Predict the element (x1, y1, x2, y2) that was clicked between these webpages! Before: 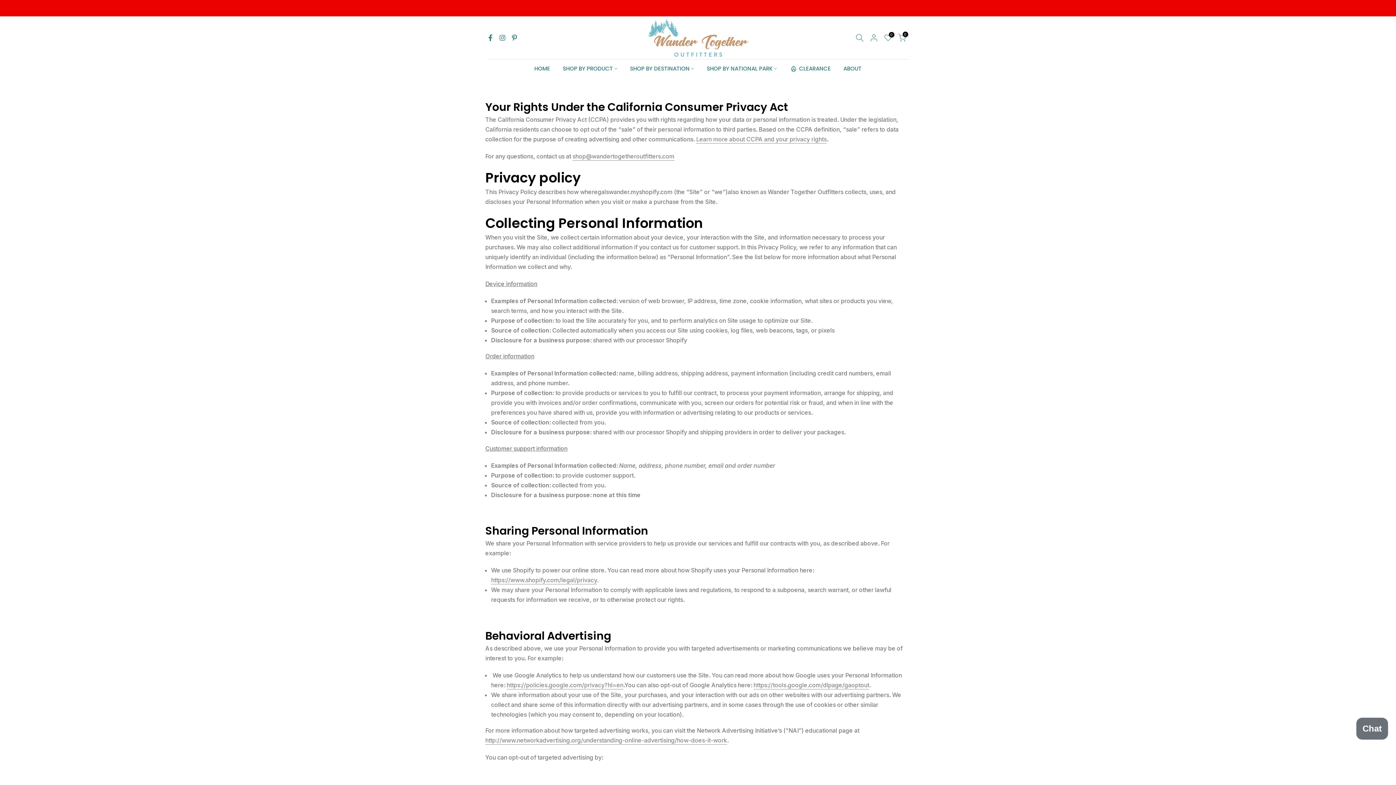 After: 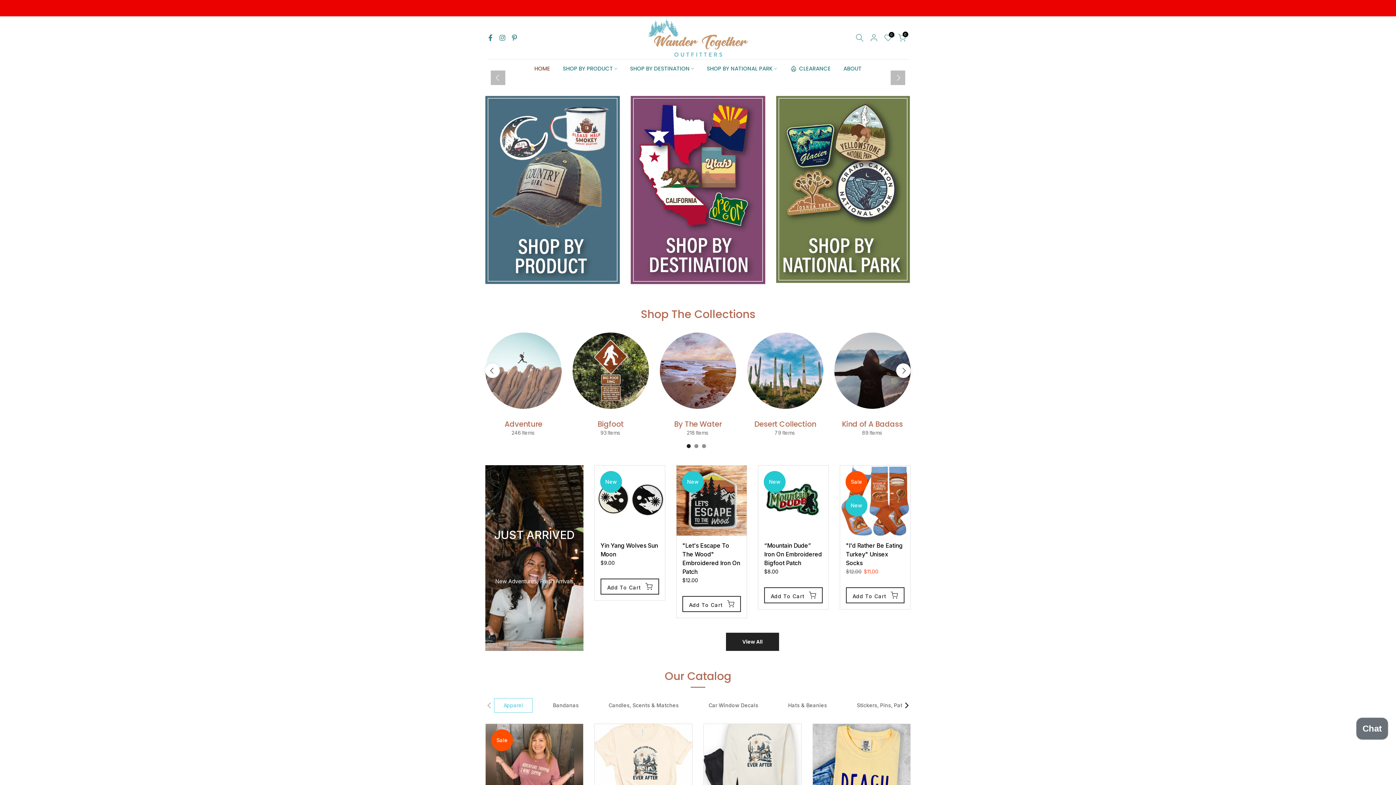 Action: bbox: (648, 16, 748, 58)